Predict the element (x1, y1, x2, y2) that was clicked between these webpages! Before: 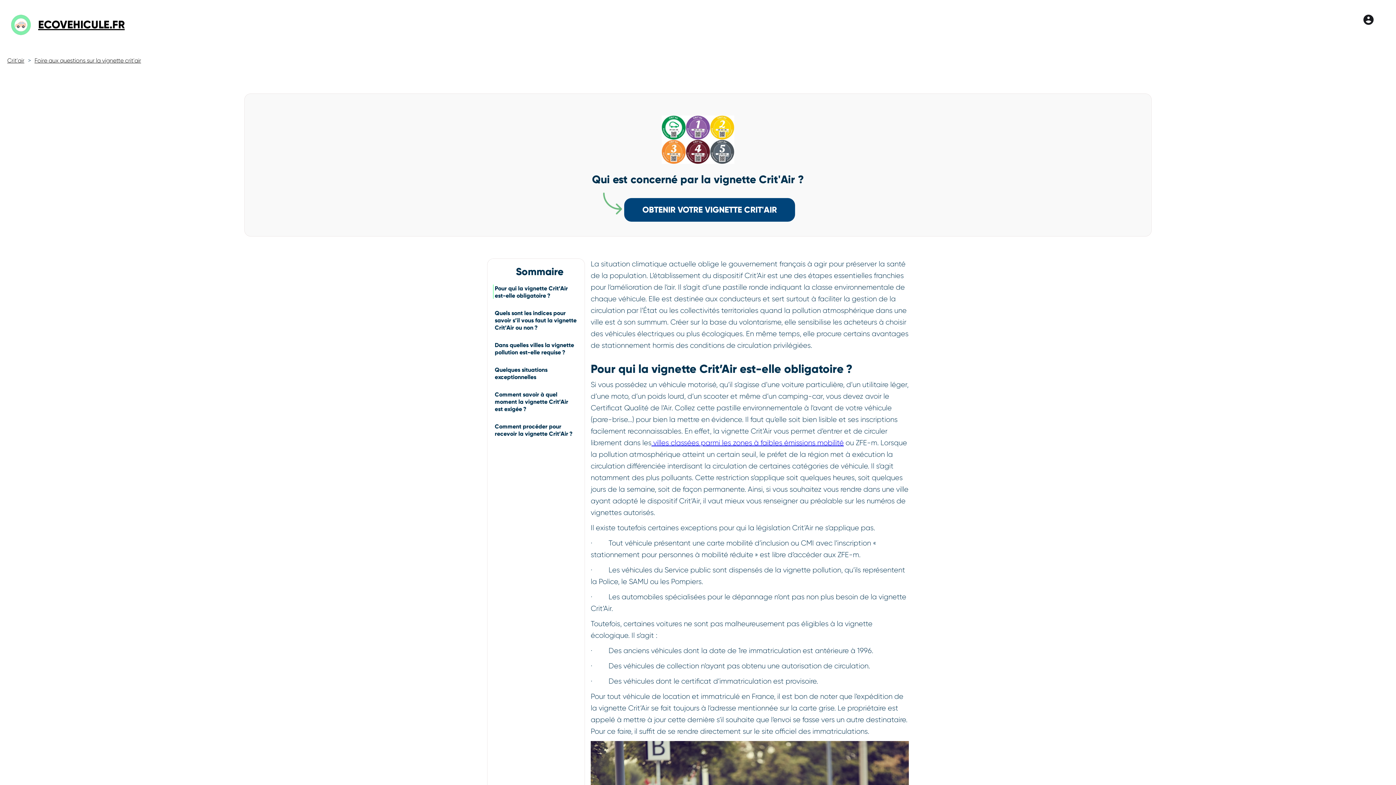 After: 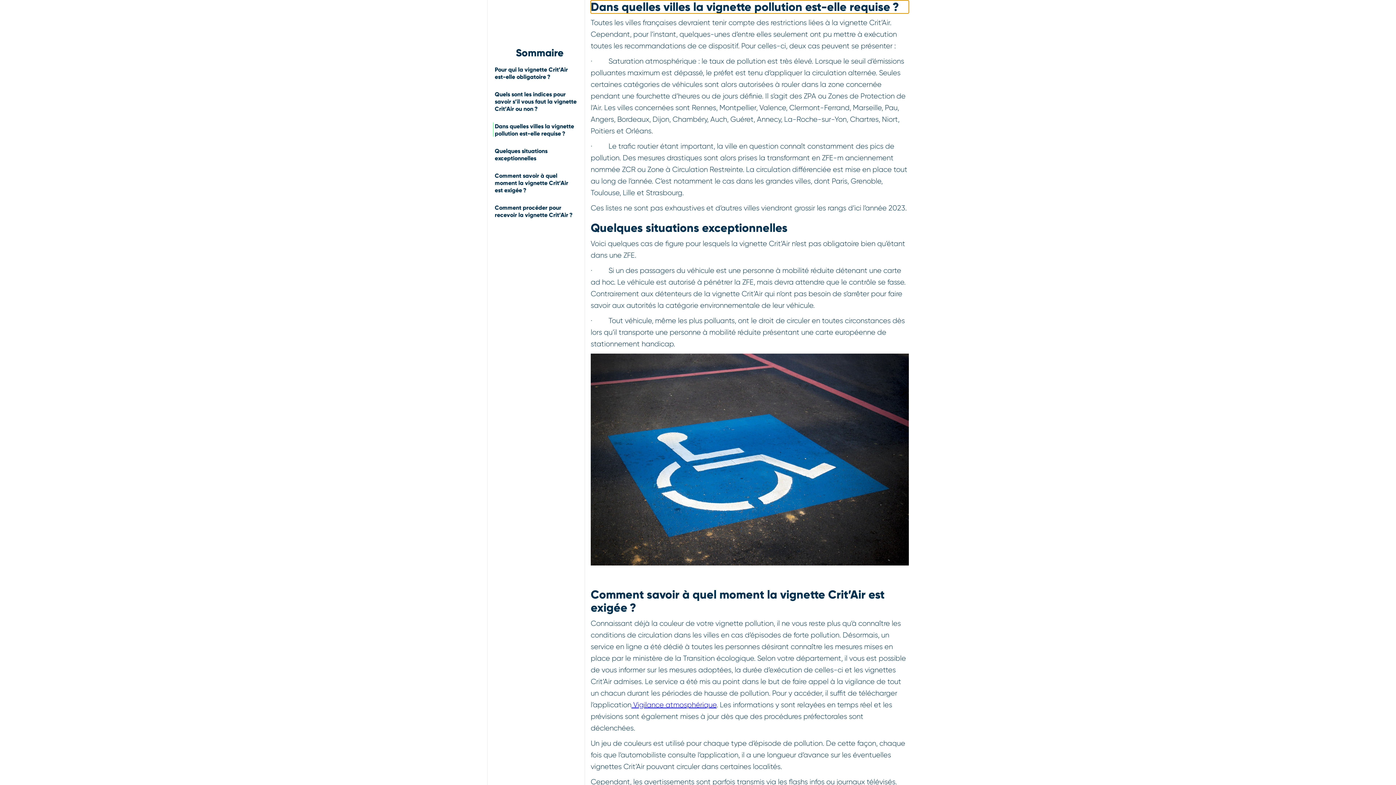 Action: label: Dans quelles villes la vignette pollution est-elle requise ? bbox: (494, 341, 574, 355)